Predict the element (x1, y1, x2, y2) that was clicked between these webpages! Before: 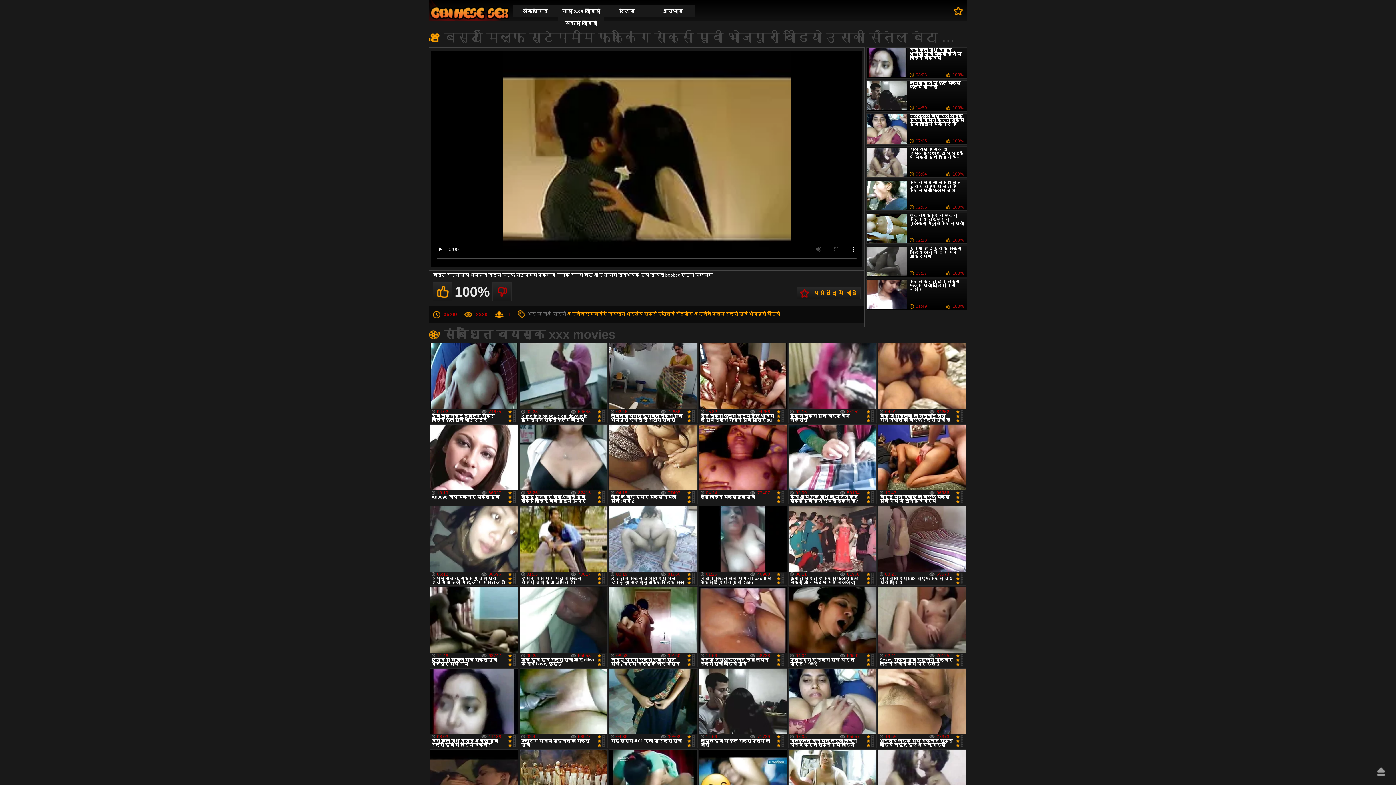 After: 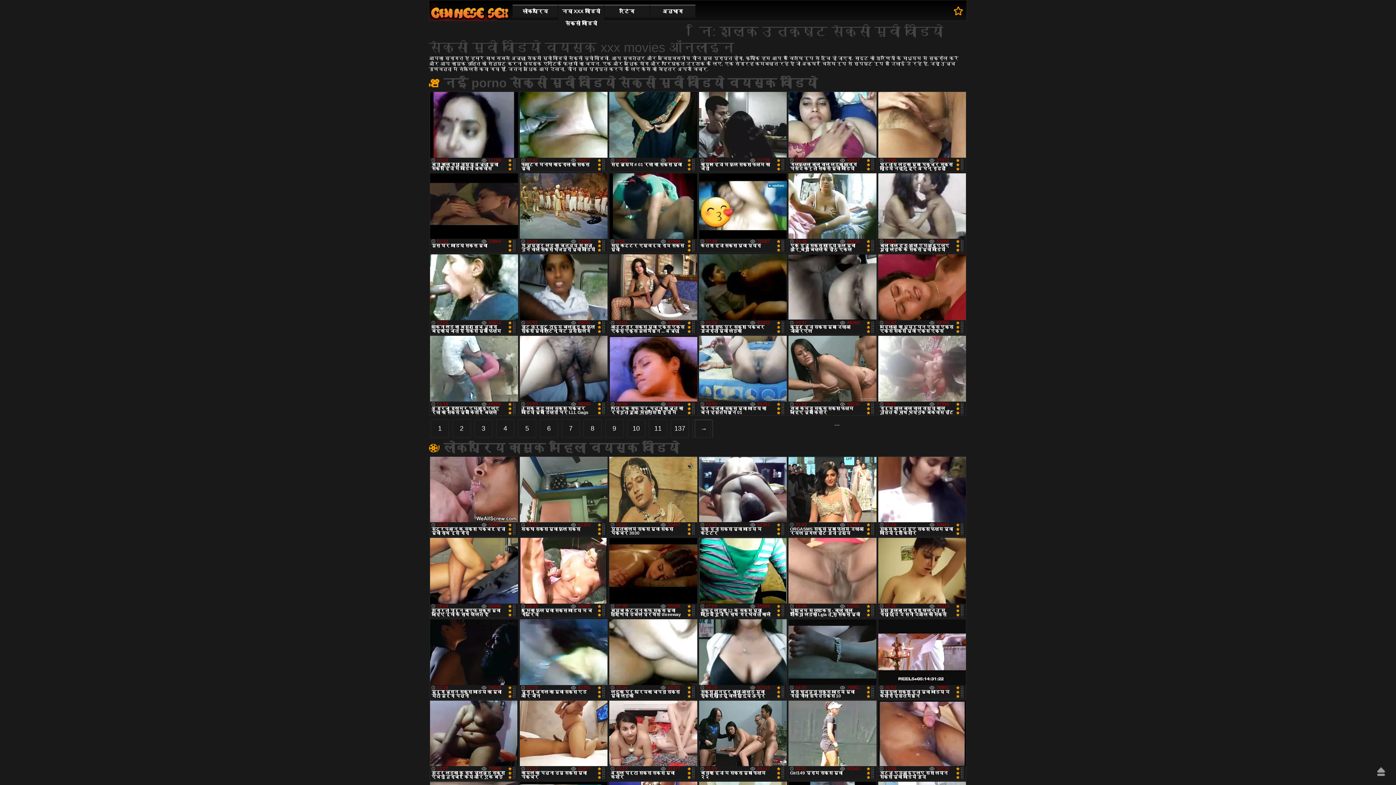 Action: label: सेक्सी मूवी वीडियो सेक्सी मूवी वीडियो bbox: (426, 0, 512, 25)